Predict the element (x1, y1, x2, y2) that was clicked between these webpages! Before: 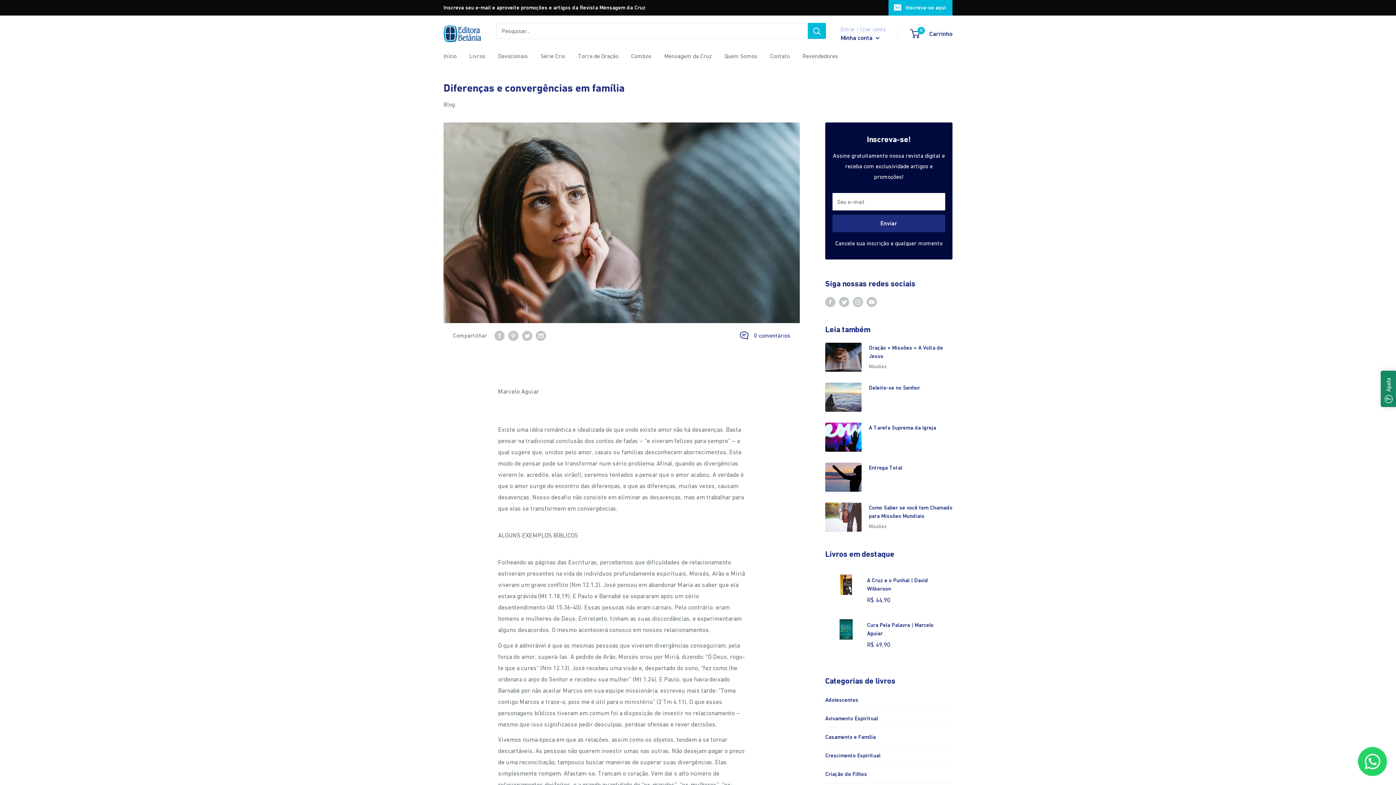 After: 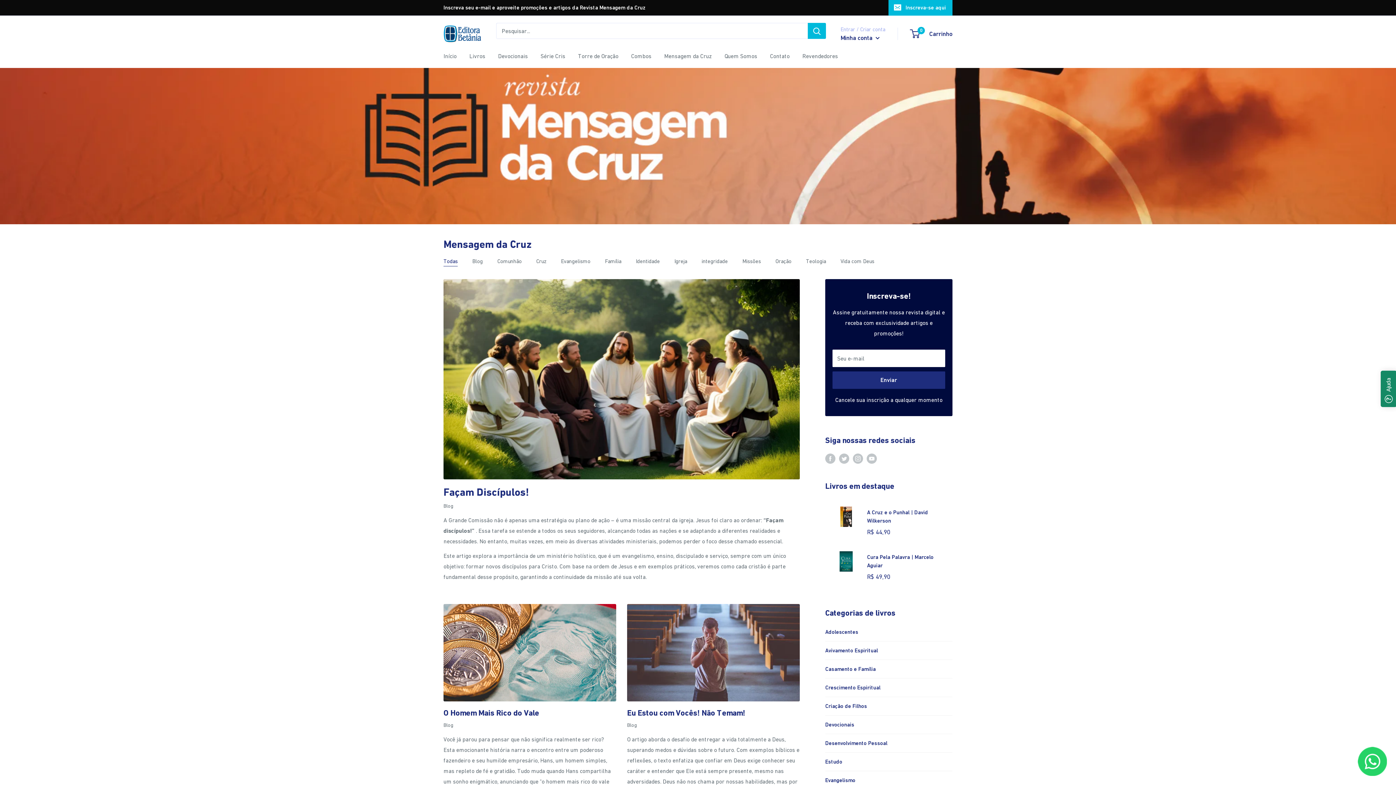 Action: label: Mensagem da Cruz bbox: (664, 50, 712, 61)